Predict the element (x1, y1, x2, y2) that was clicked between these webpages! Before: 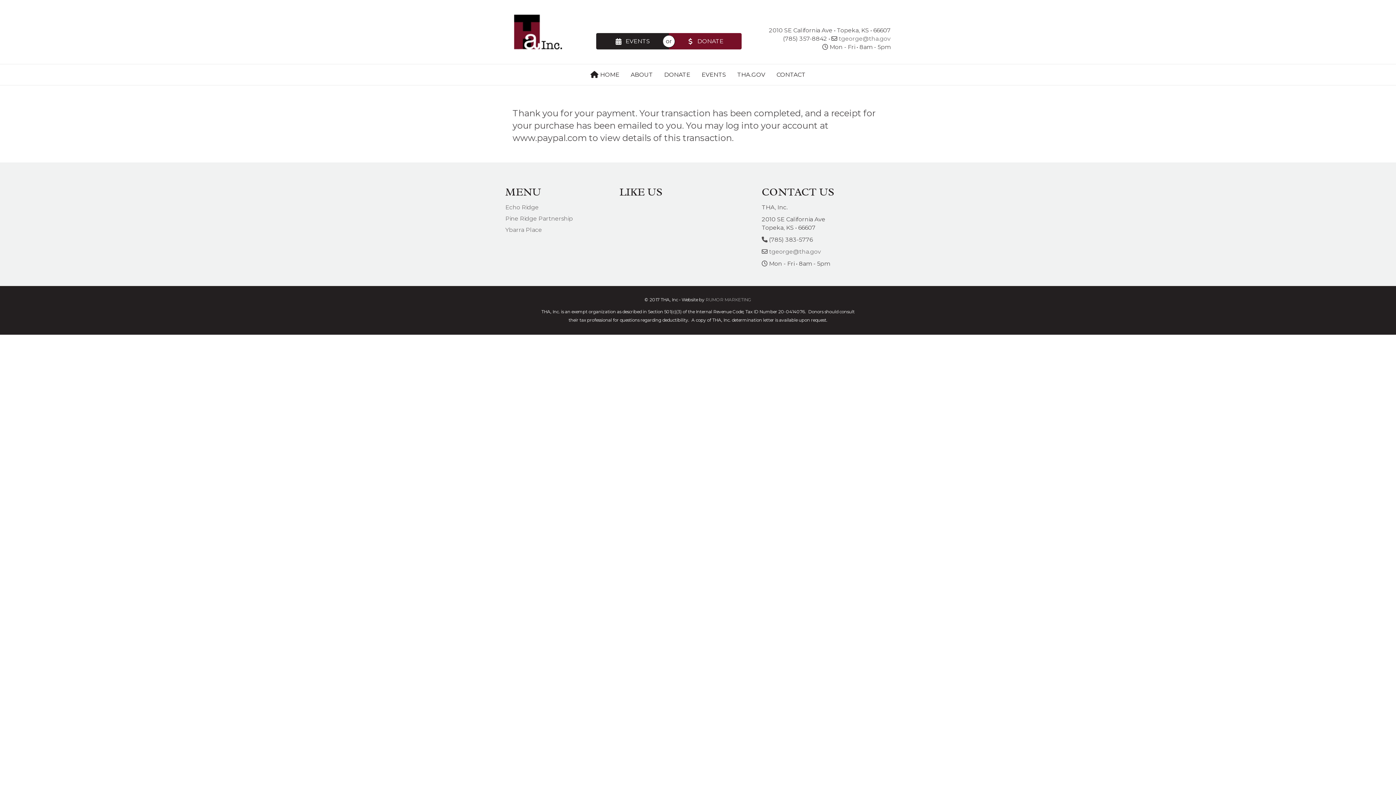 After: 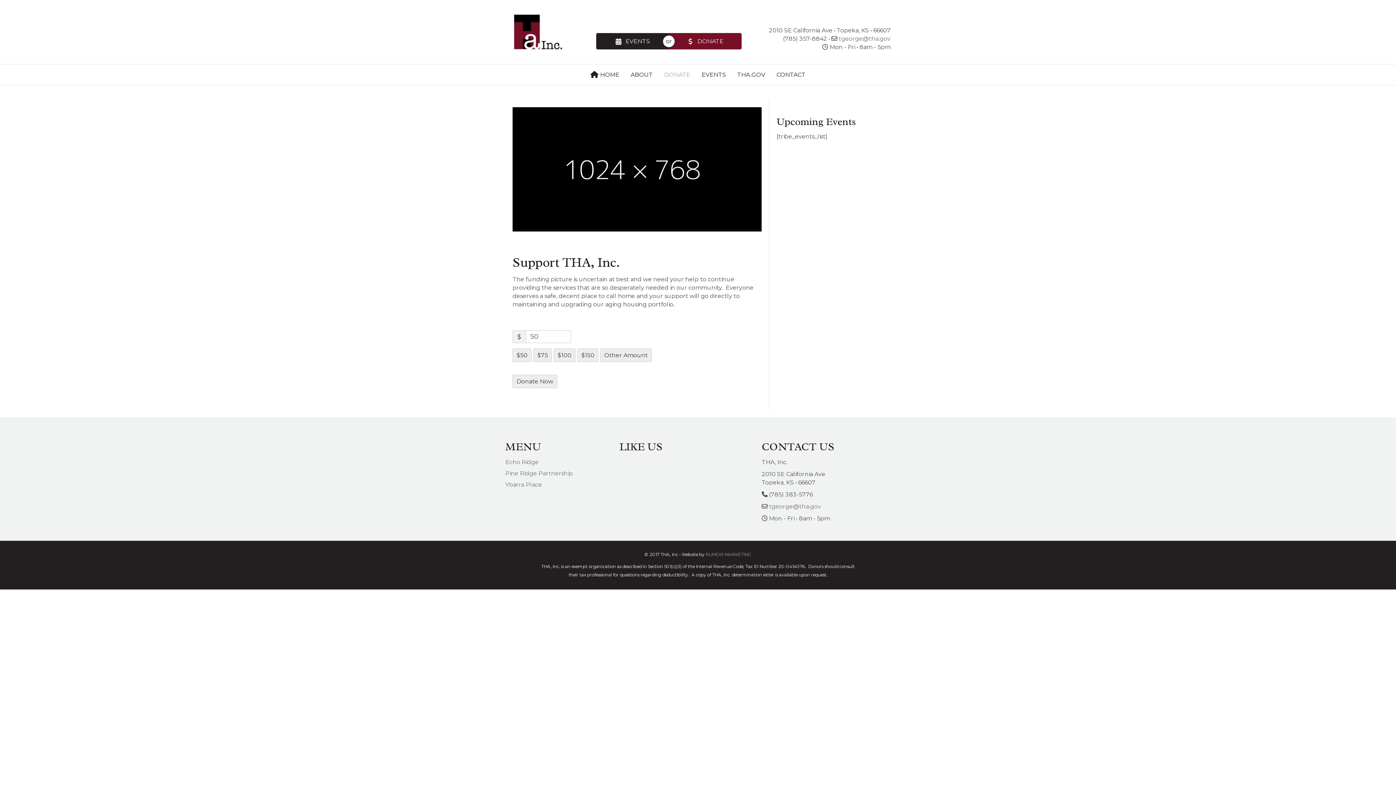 Action: label: DONATE bbox: (658, 66, 695, 82)